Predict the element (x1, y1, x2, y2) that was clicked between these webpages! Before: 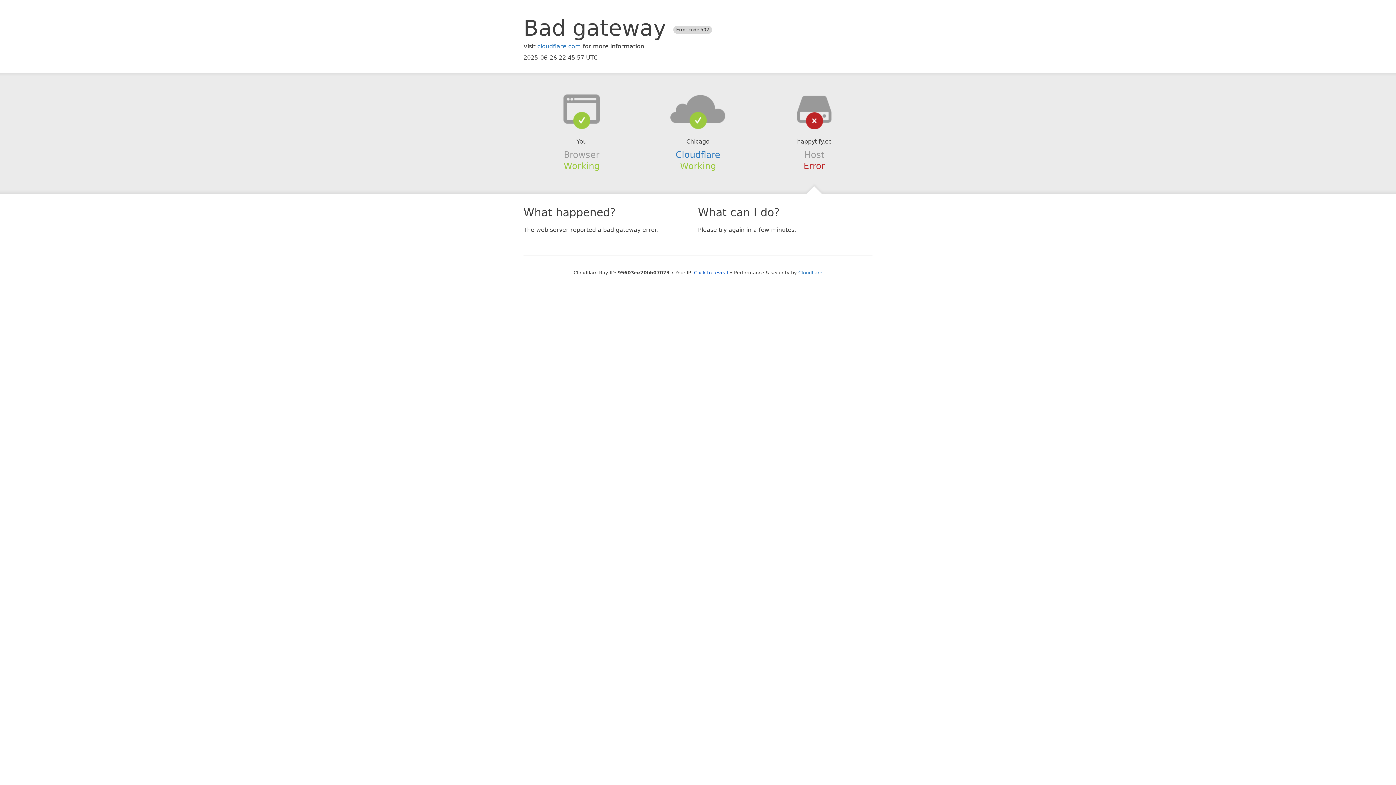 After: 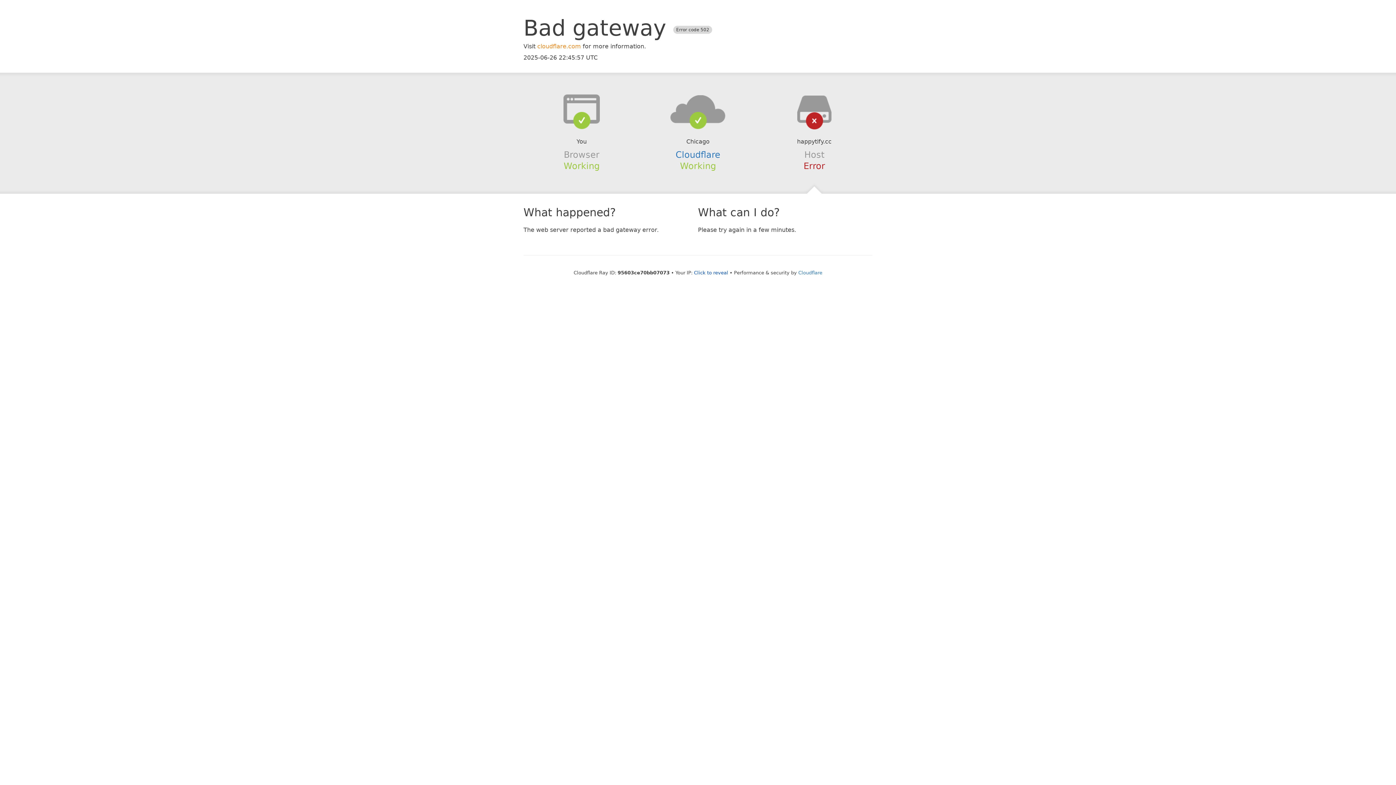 Action: label: cloudflare.com bbox: (537, 42, 581, 49)